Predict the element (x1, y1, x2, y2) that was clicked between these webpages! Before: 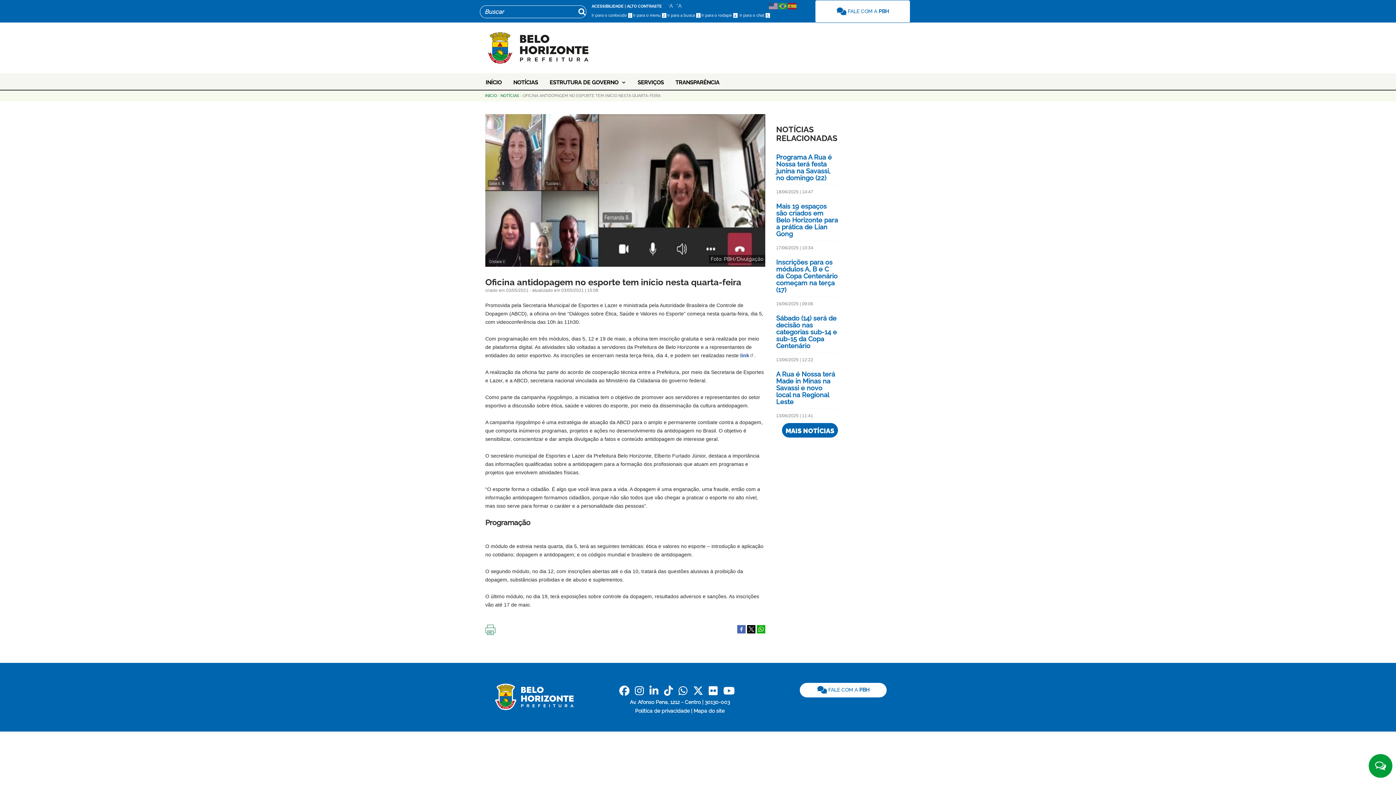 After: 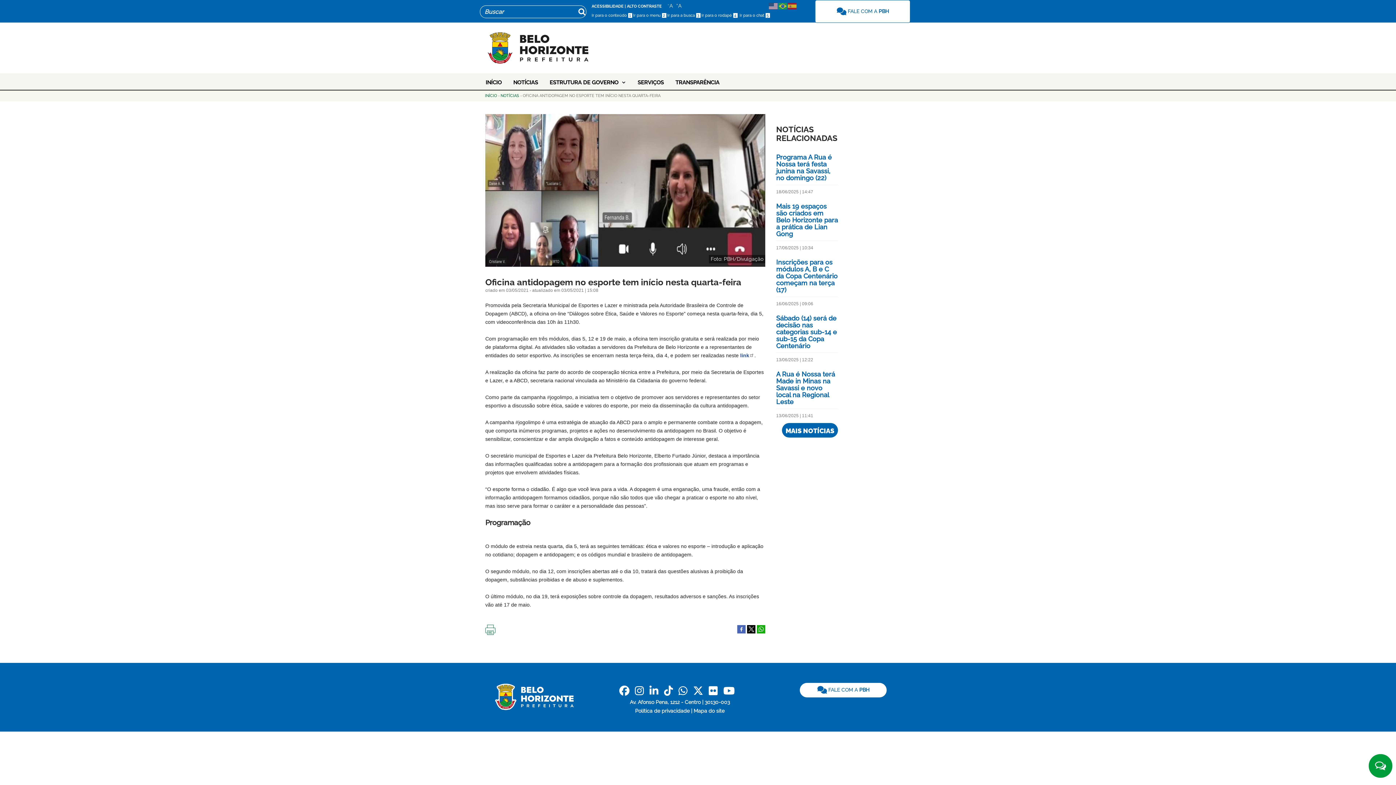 Action: label:  Ir para o menu 2 bbox: (632, 13, 666, 17)